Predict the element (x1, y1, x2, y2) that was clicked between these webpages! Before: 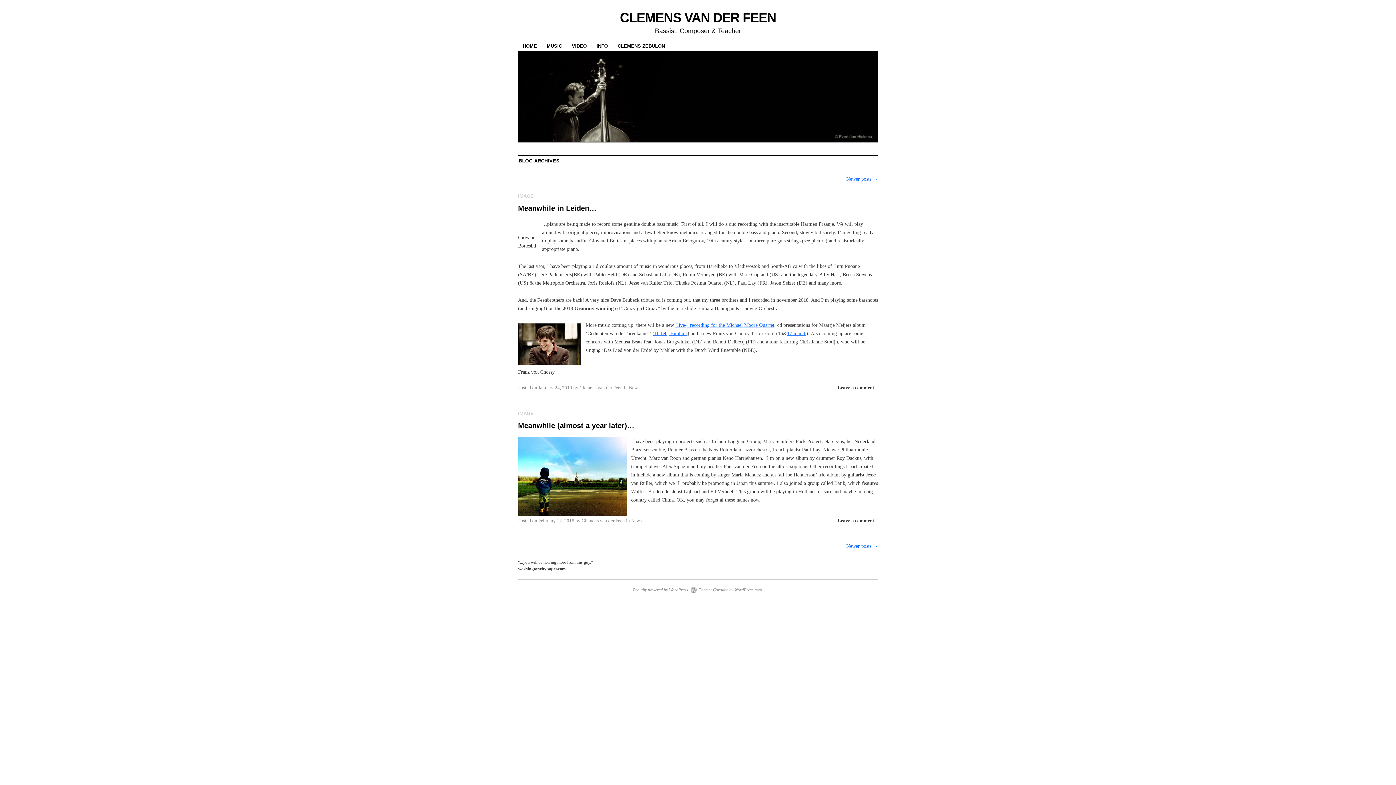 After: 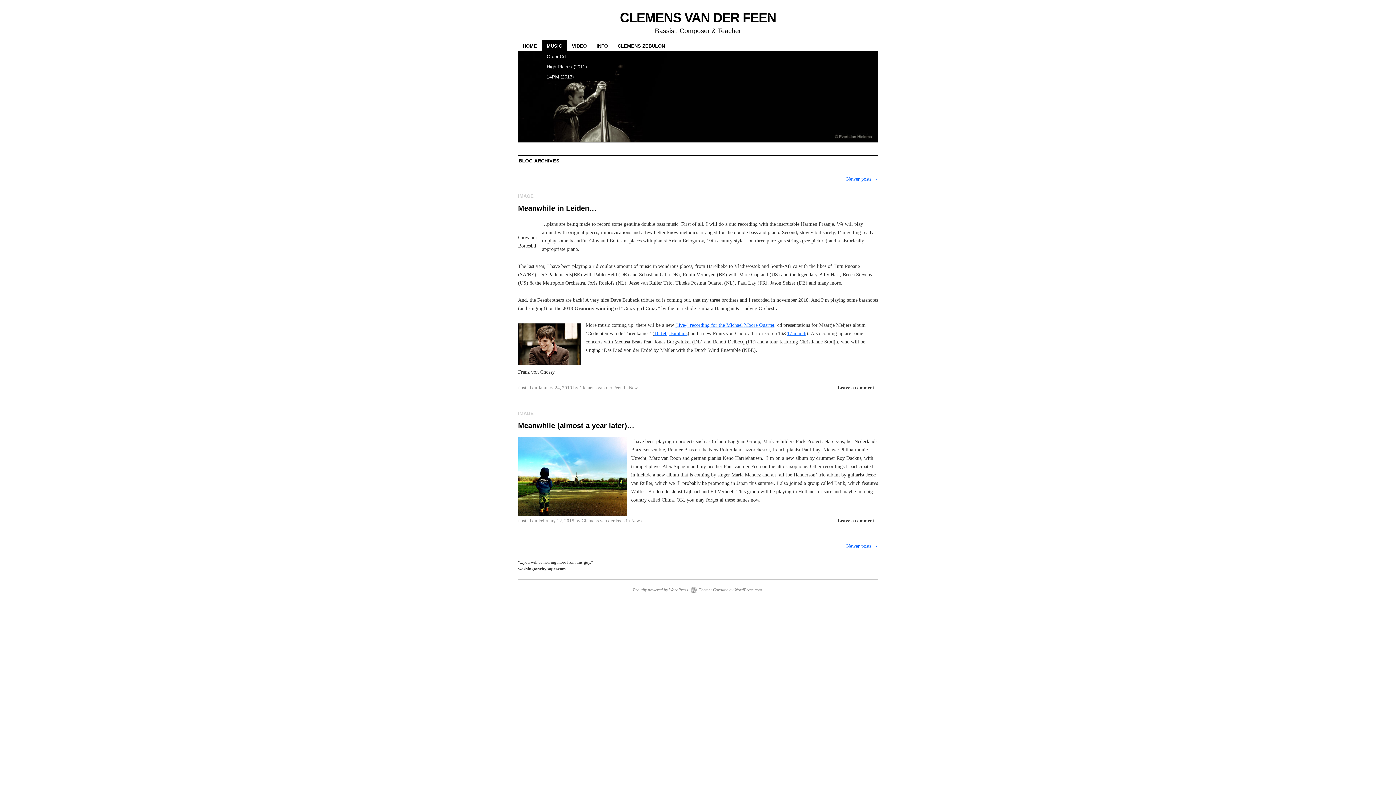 Action: bbox: (542, 40, 566, 51) label: MUSIC